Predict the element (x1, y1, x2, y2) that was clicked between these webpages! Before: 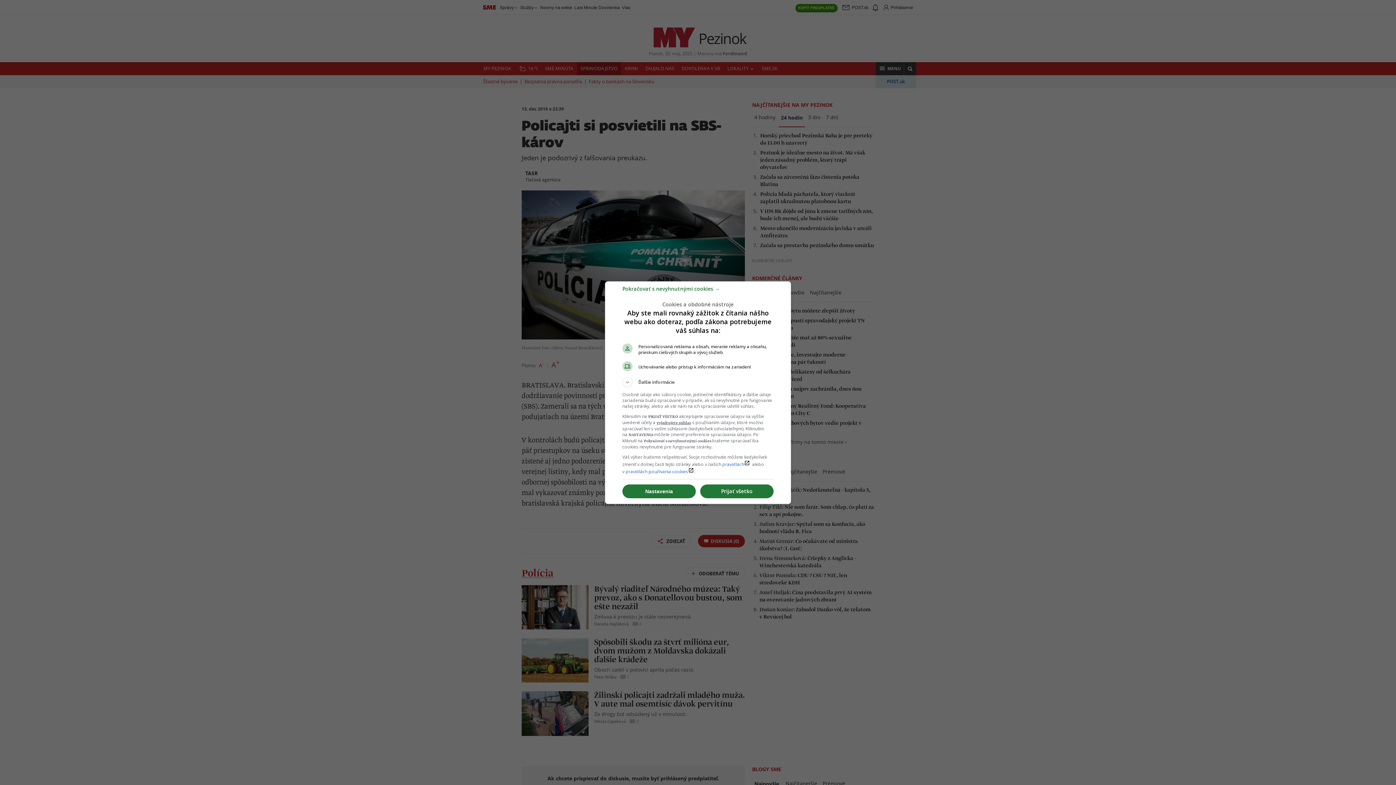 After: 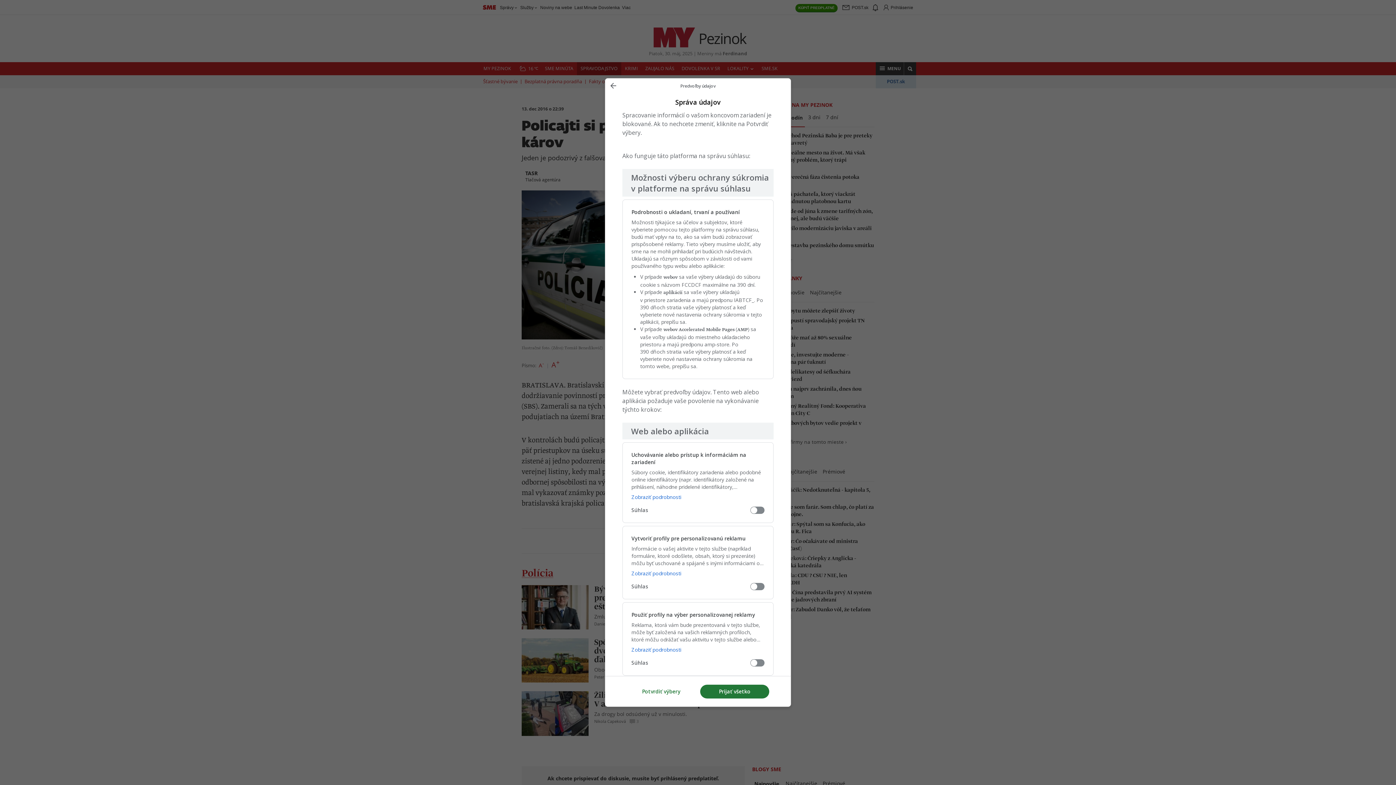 Action: label: Nastavenia bbox: (622, 484, 696, 498)